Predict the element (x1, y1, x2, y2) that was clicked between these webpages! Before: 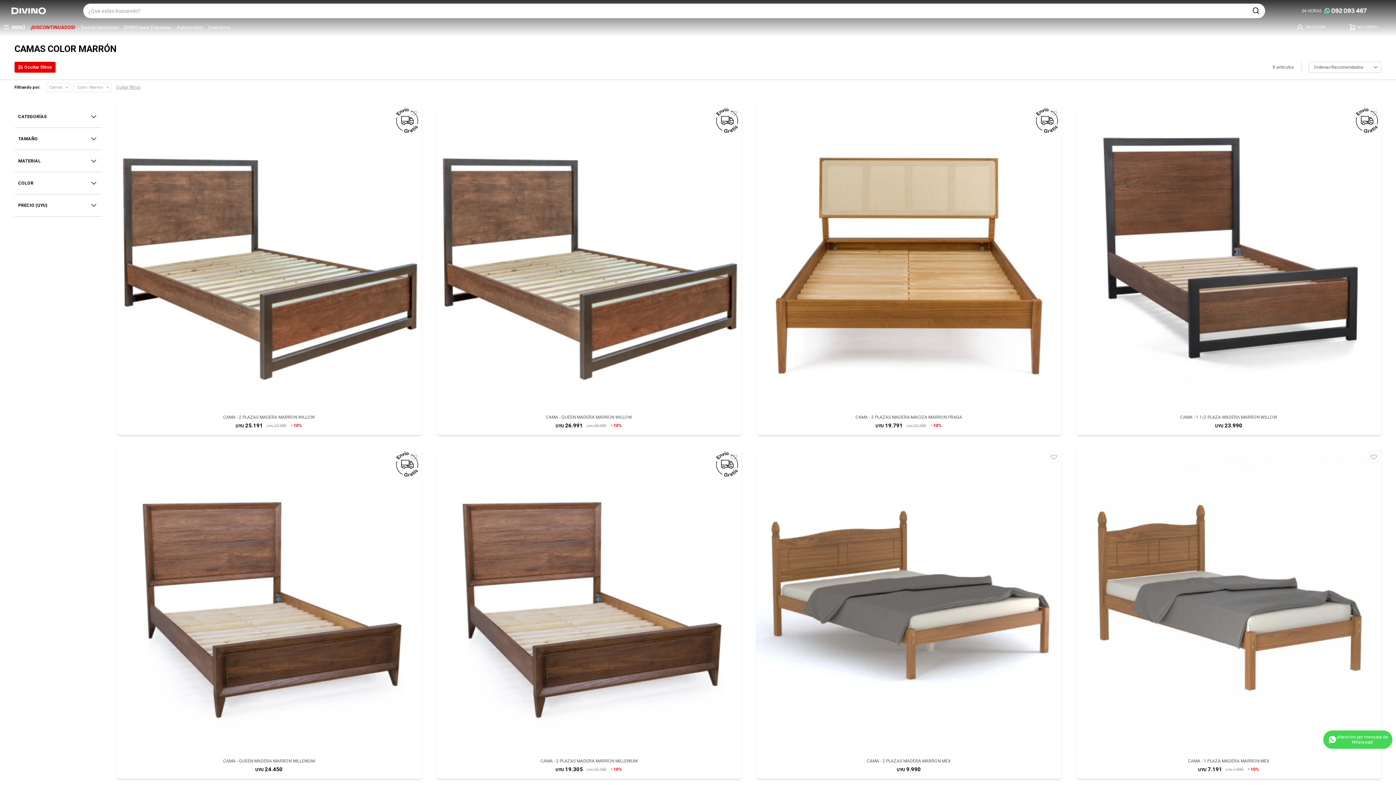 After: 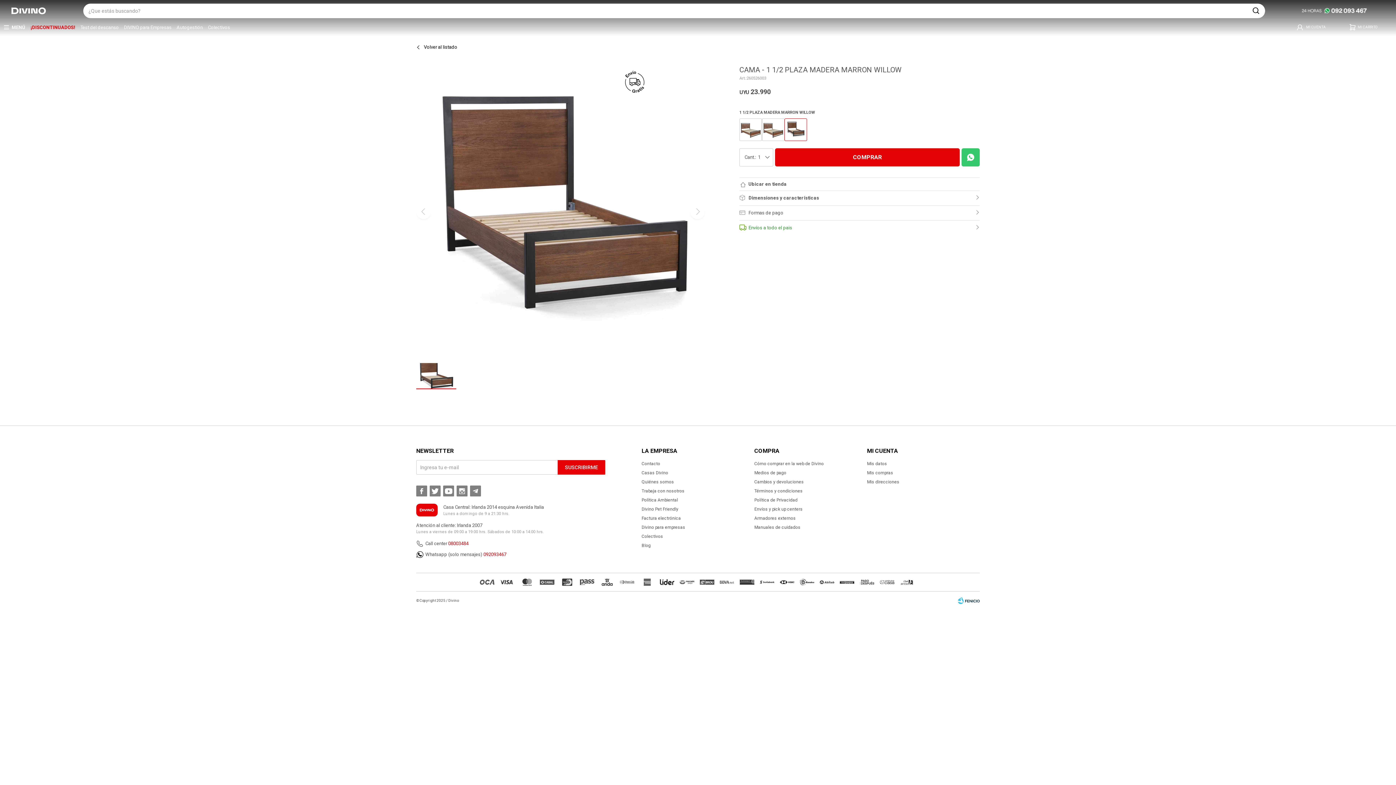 Action: label: CAMA - 1 1/2 PLAZA MADERA MARRON WILLOW bbox: (1083, 414, 1374, 420)